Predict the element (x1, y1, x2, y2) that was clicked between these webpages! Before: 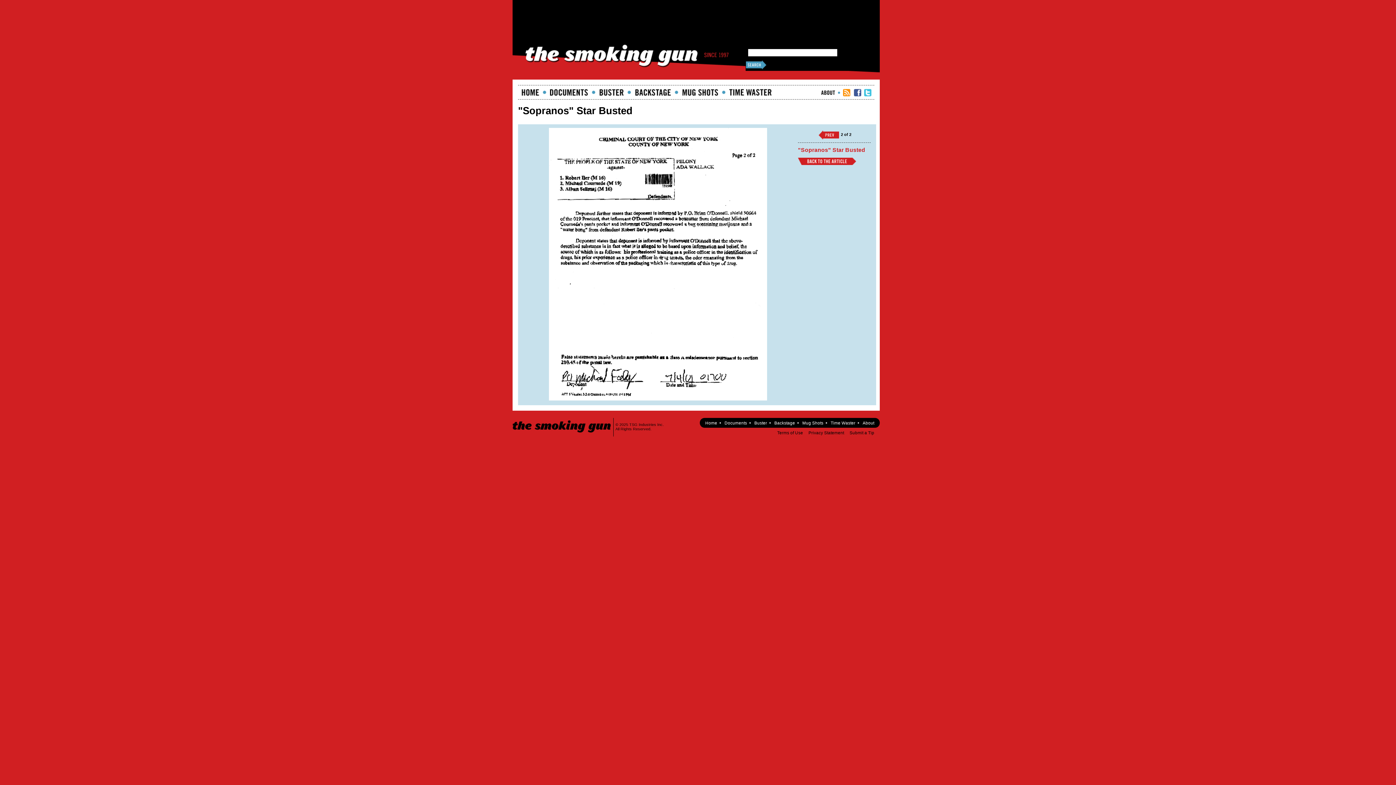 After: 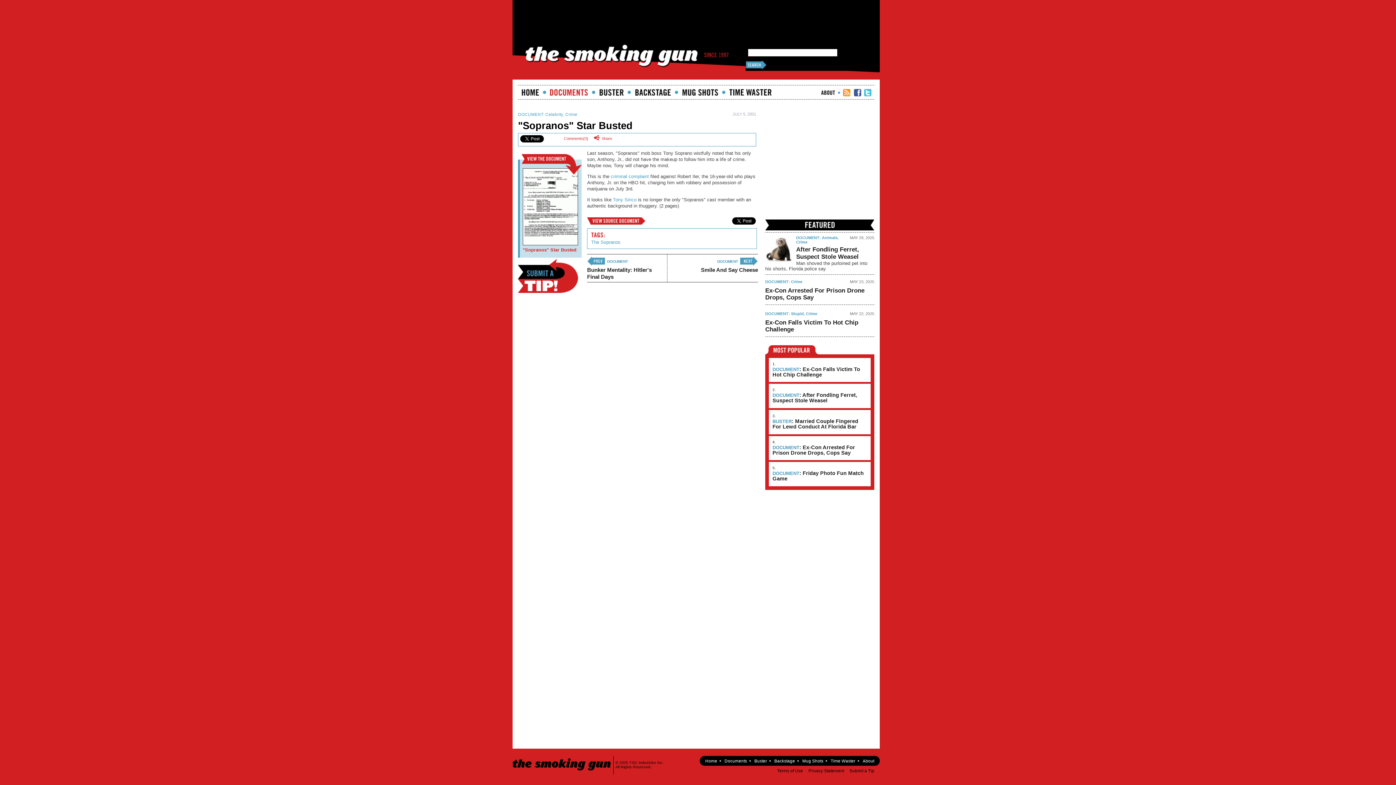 Action: bbox: (798, 157, 856, 165) label: Back to Article